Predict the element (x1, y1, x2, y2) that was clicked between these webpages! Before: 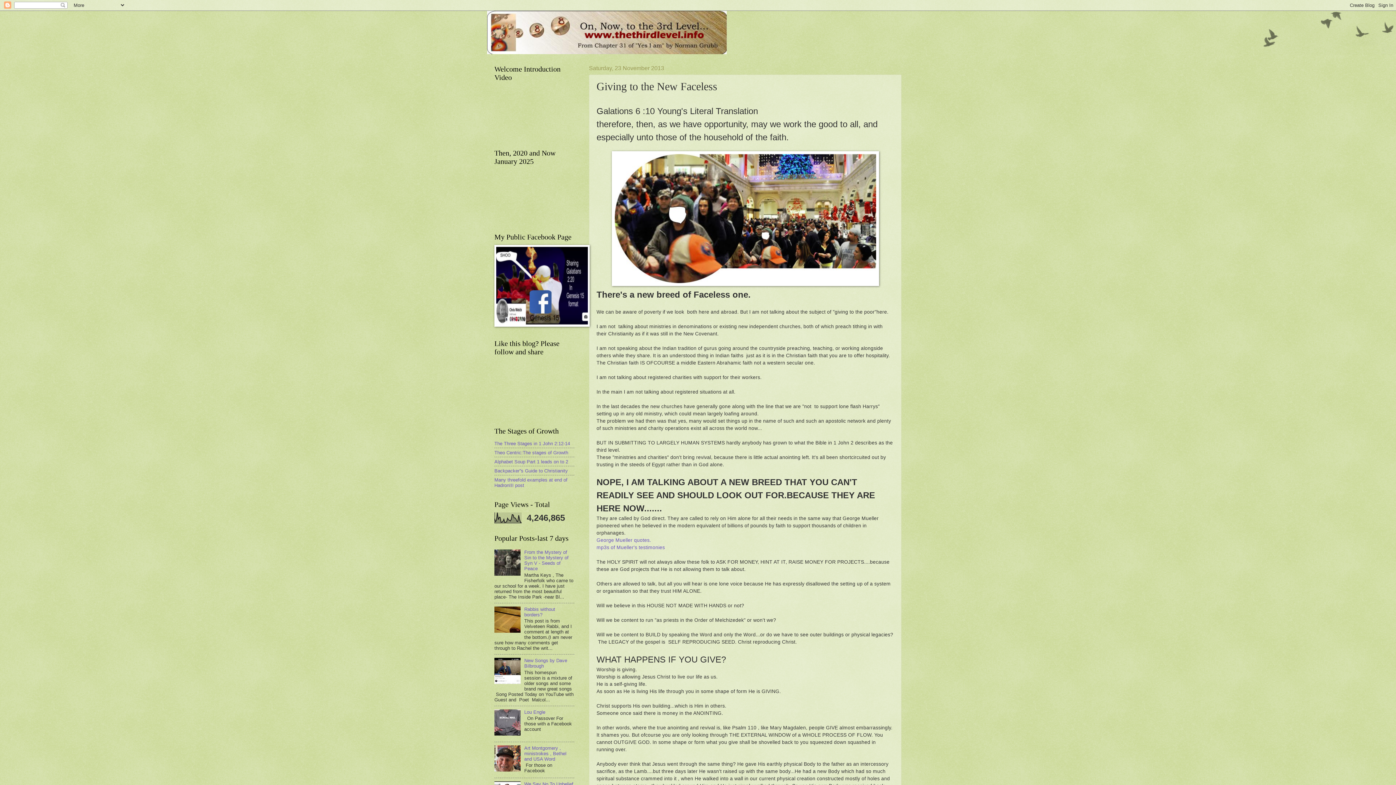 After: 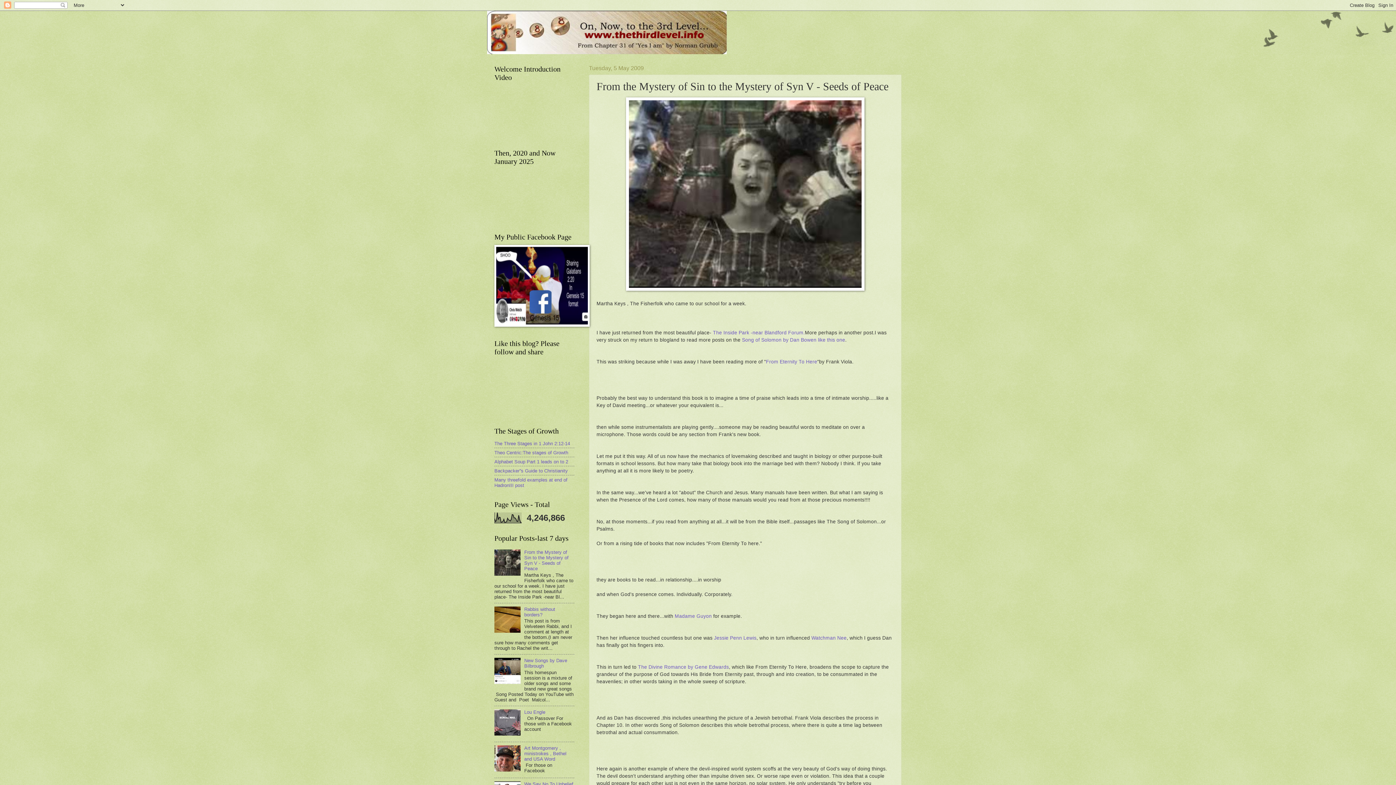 Action: label: From the Mystery of Sin to the Mystery of Syn V - Seeds of Peace bbox: (524, 549, 568, 571)